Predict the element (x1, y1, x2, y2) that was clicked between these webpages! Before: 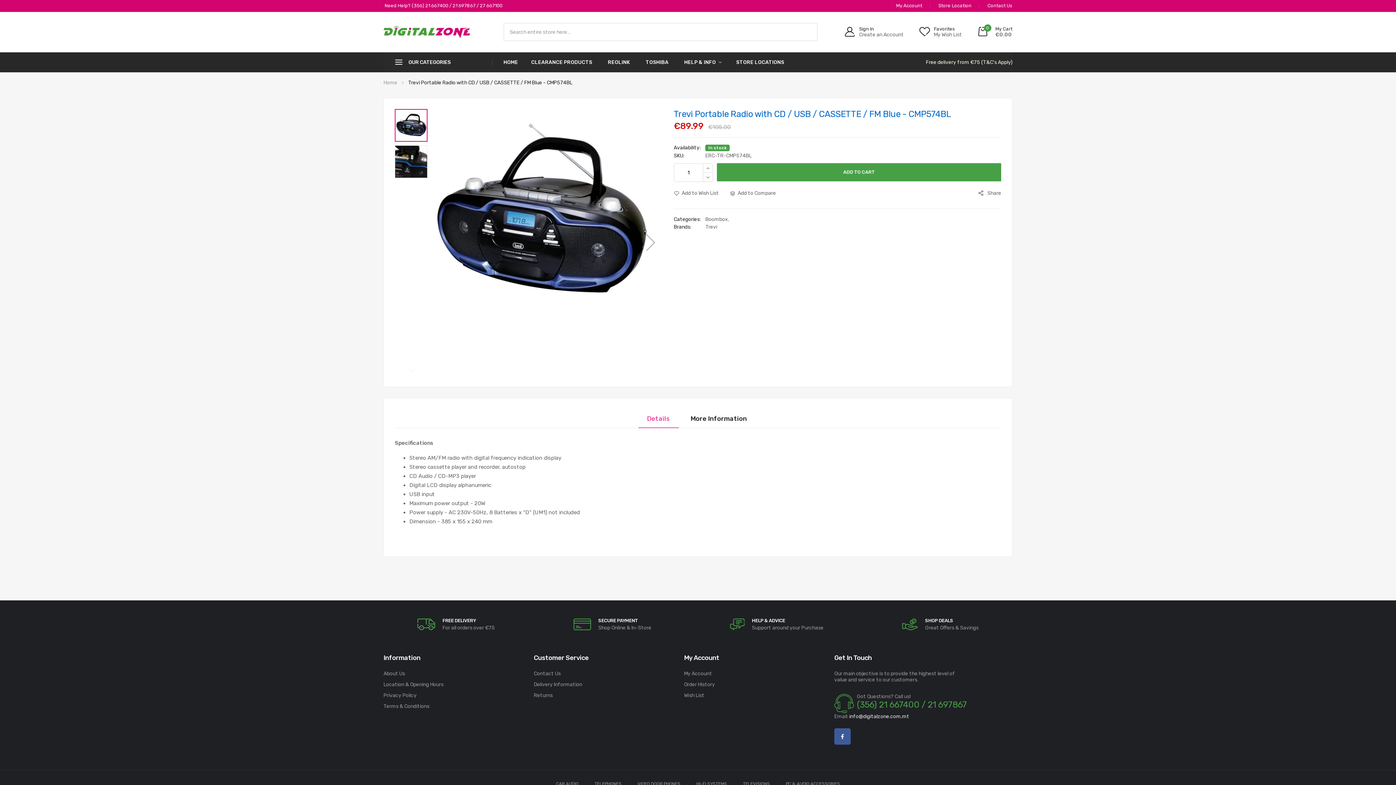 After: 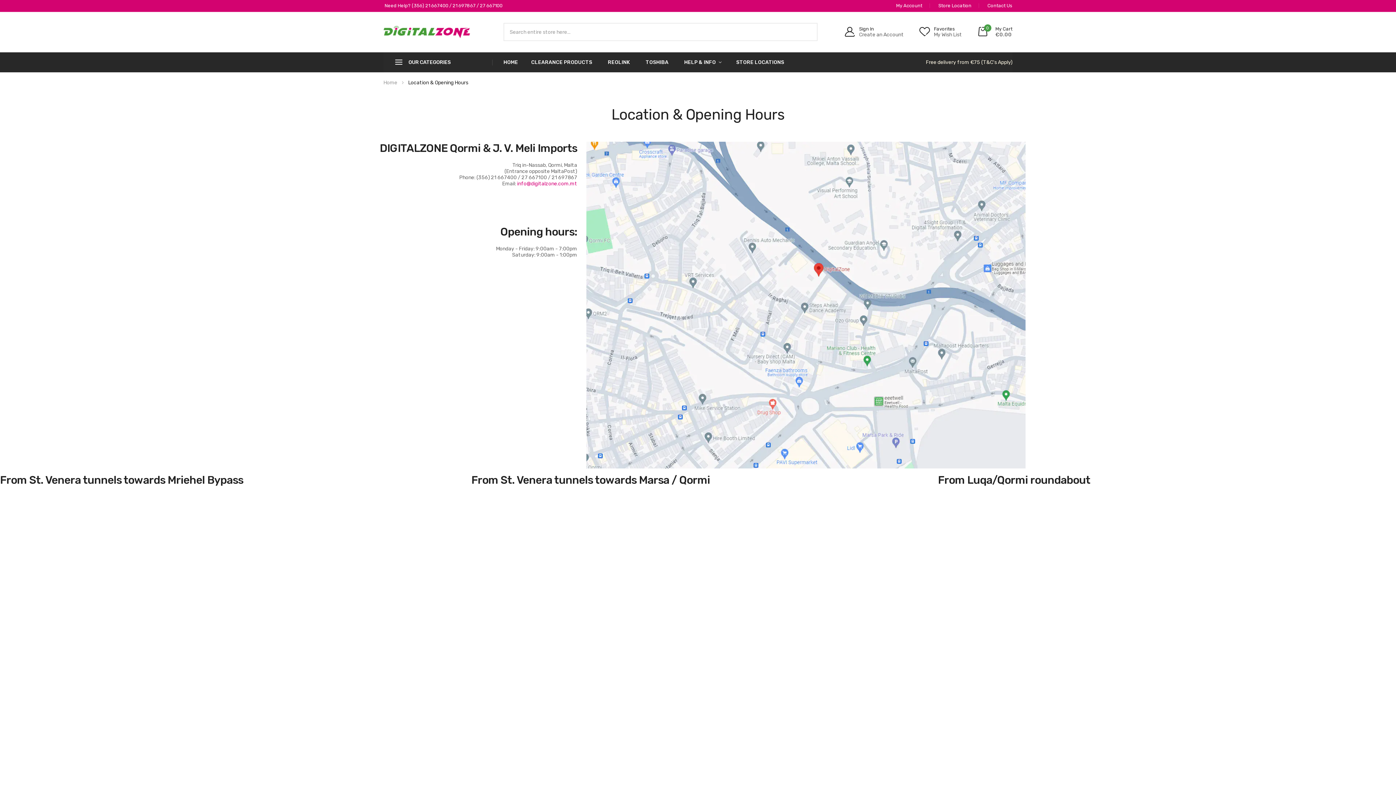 Action: bbox: (383, 633, 443, 639) label: Location & Opening Hours